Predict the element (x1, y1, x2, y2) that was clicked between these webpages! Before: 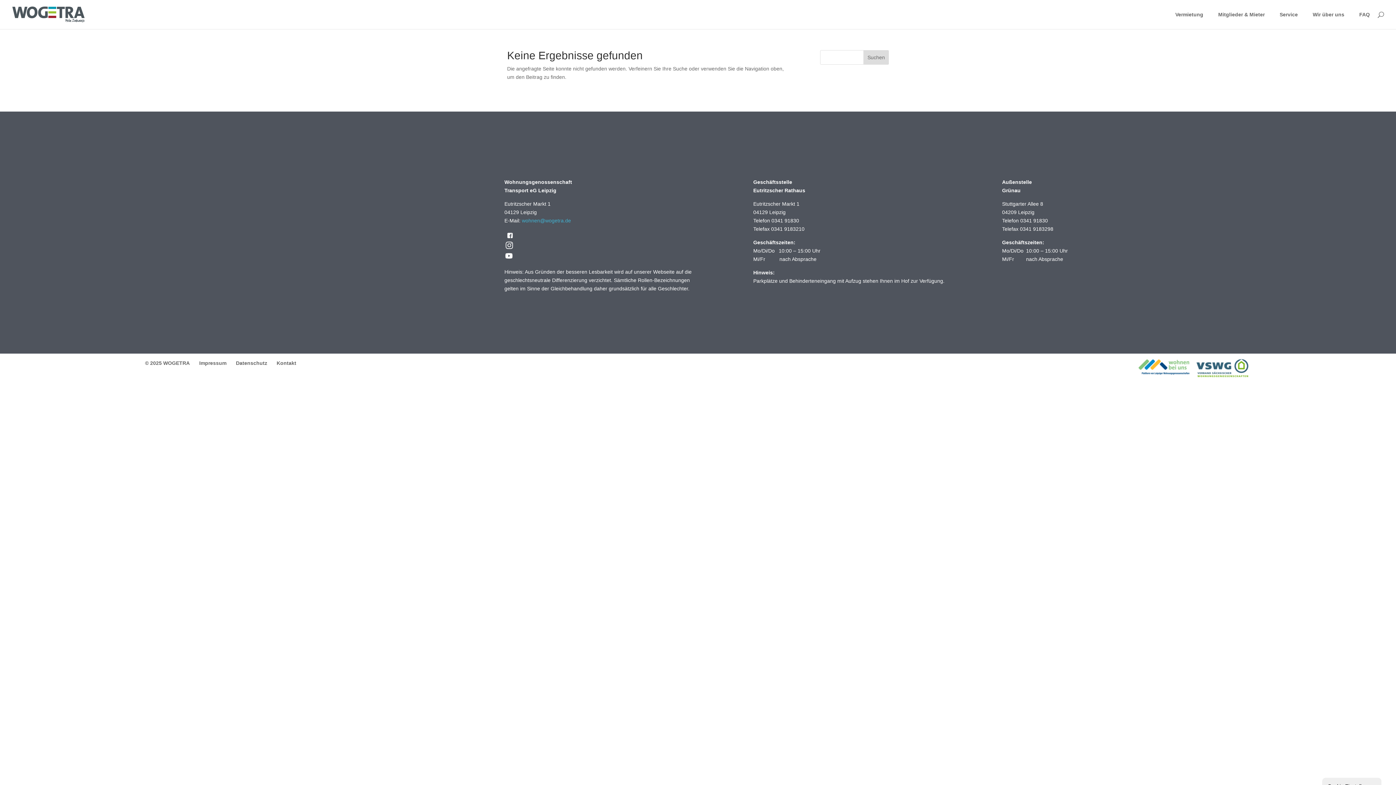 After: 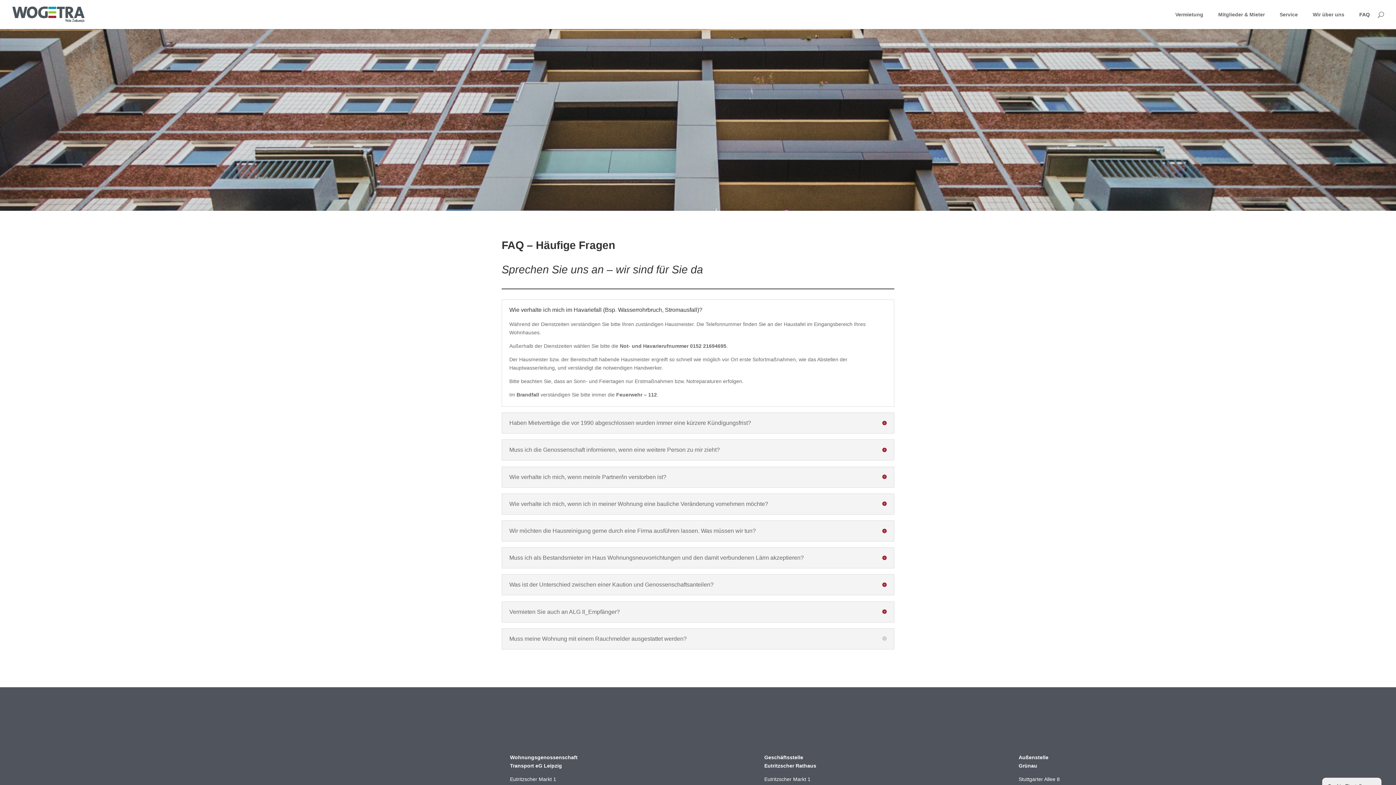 Action: bbox: (1354, 12, 1370, 29) label: FAQ